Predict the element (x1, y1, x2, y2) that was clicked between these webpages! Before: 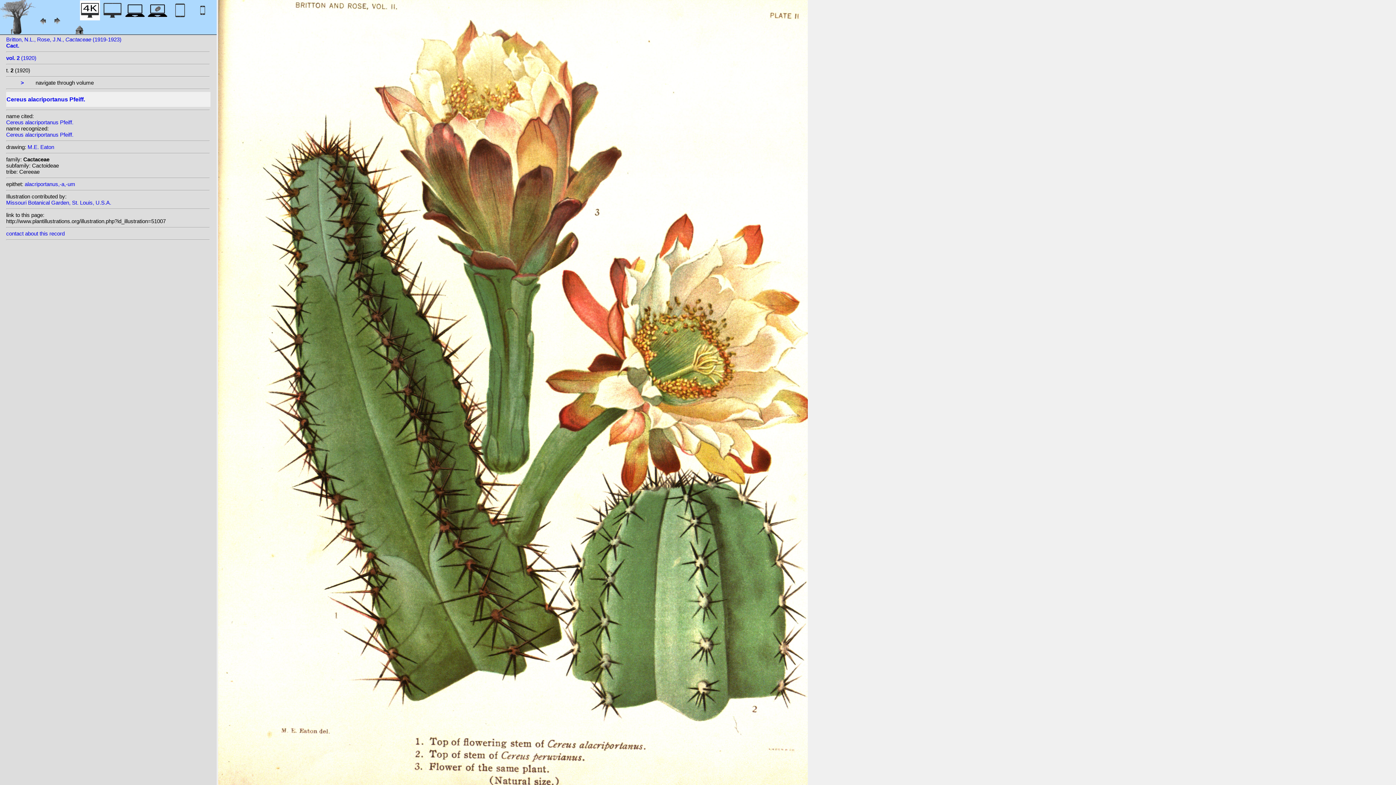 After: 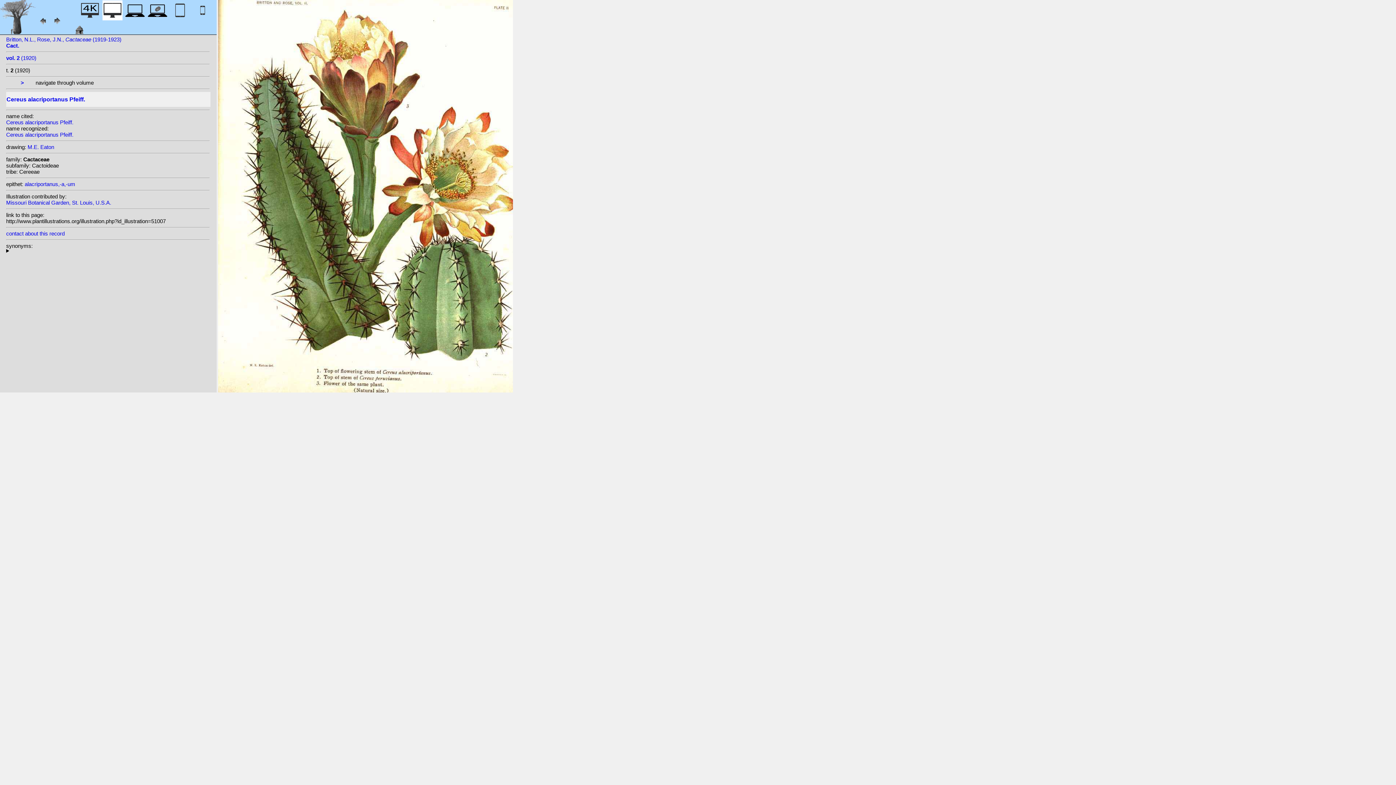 Action: bbox: (102, 12, 122, 22)